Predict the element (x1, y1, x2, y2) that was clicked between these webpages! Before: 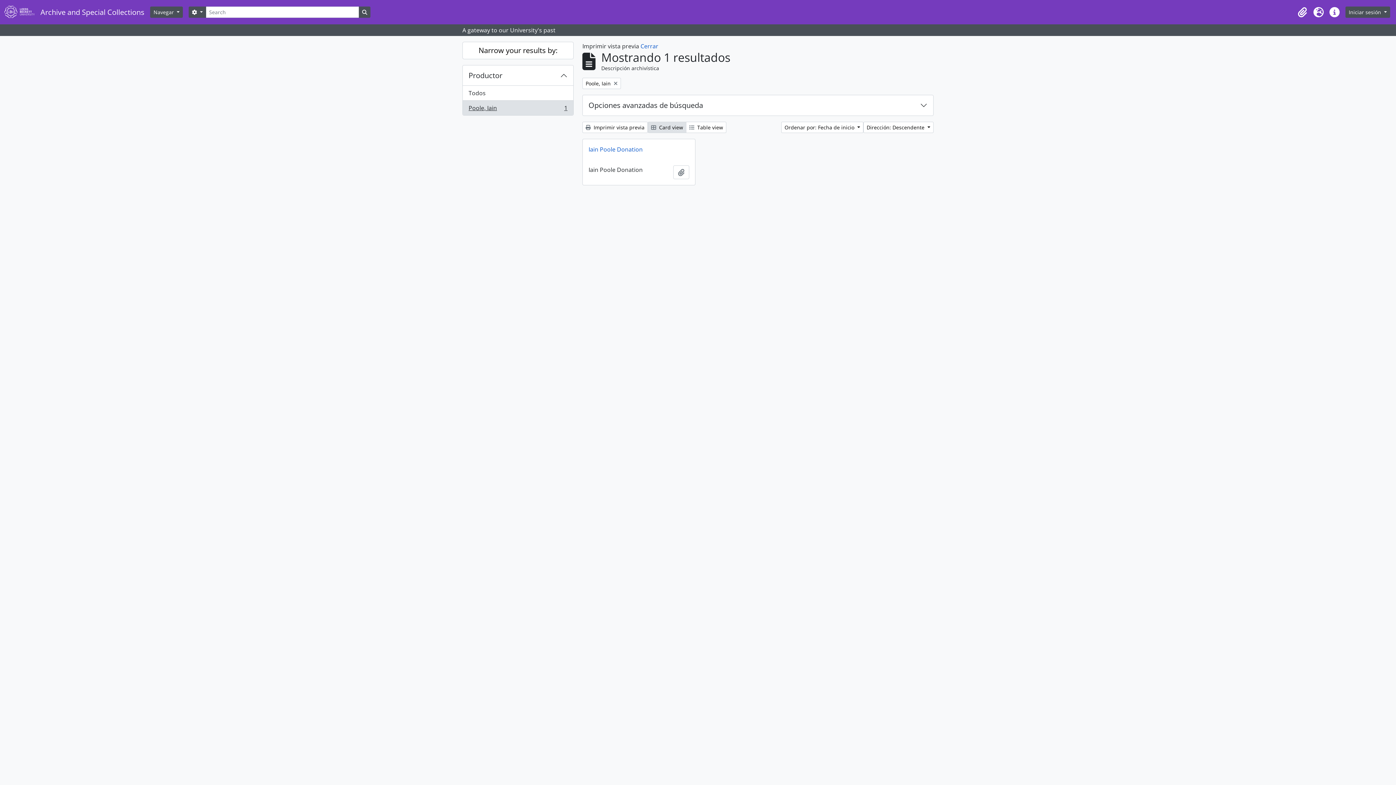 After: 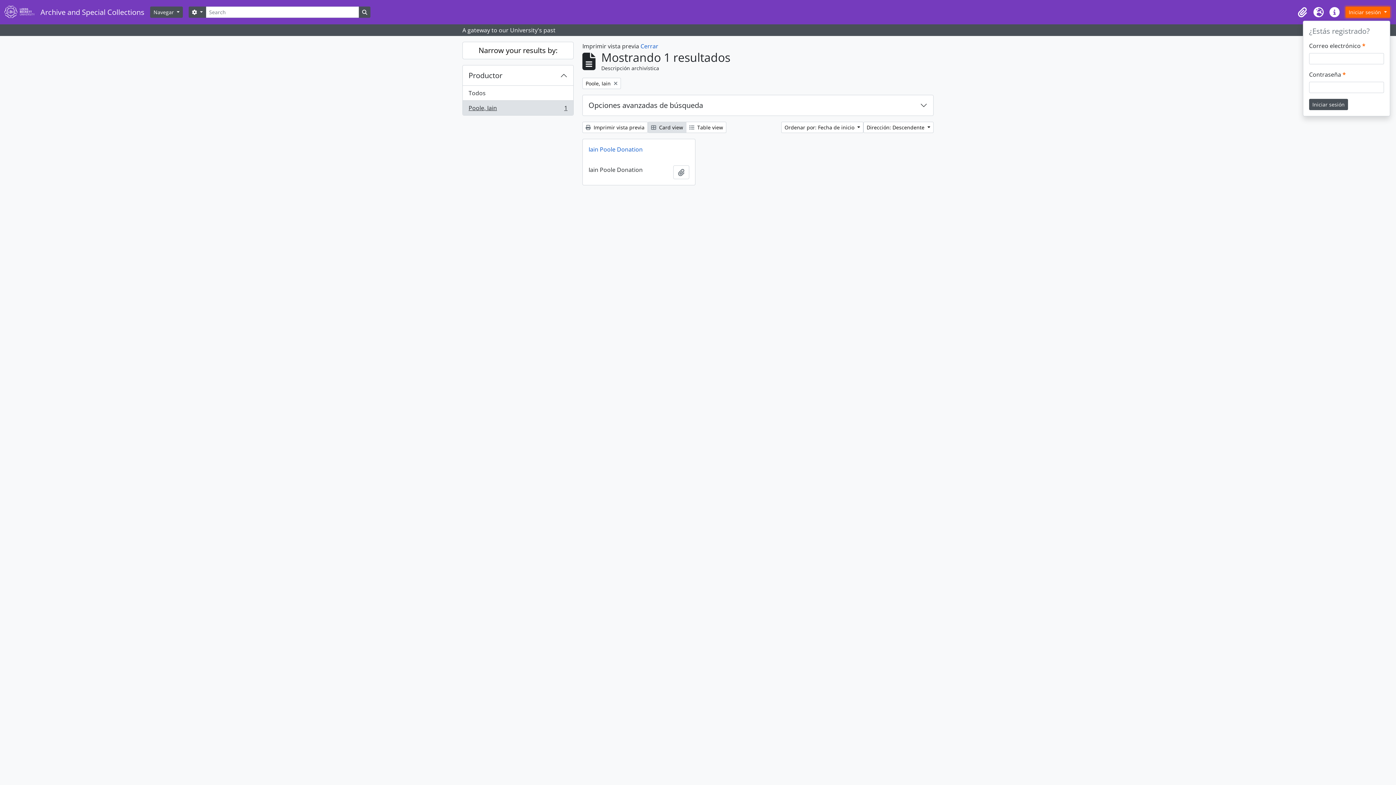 Action: bbox: (1345, 6, 1390, 17) label: Iniciar sesión 